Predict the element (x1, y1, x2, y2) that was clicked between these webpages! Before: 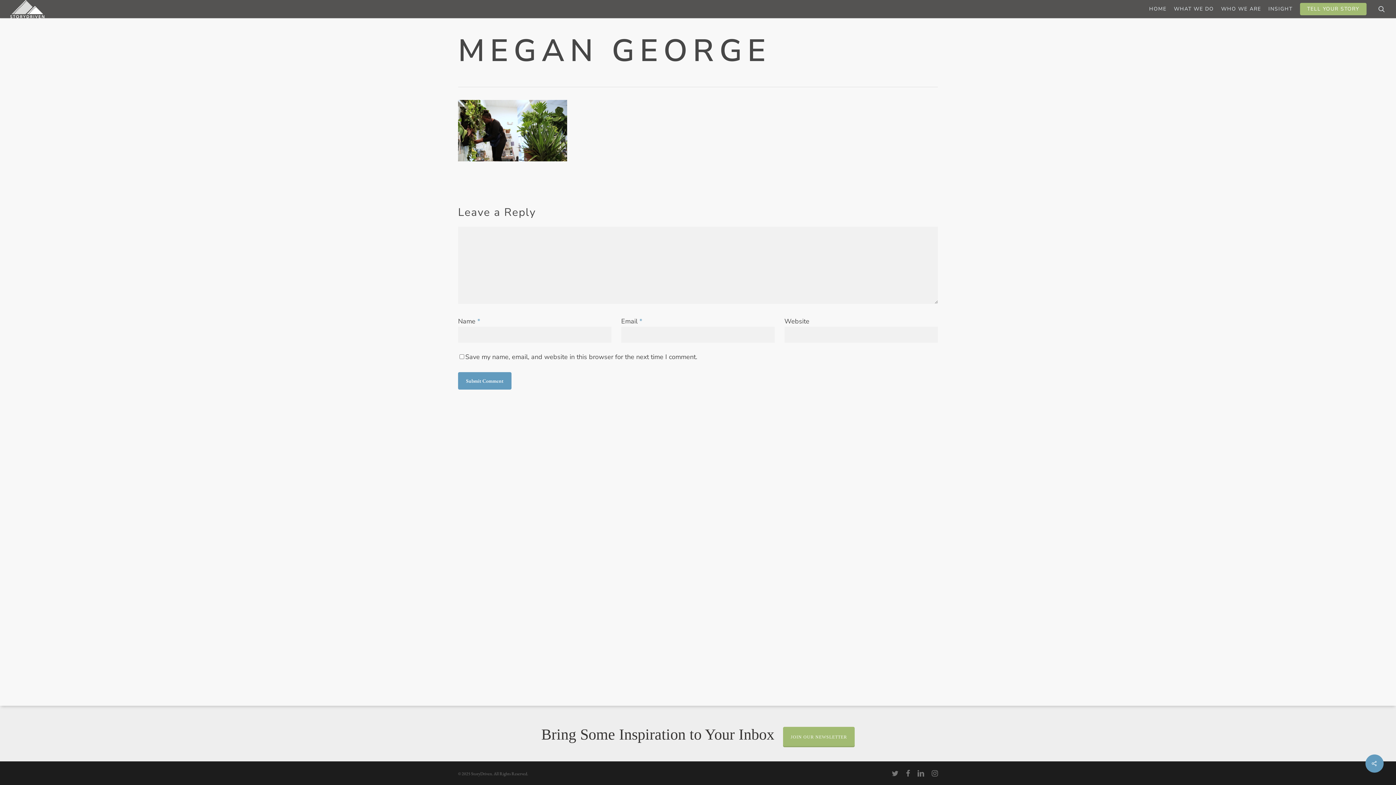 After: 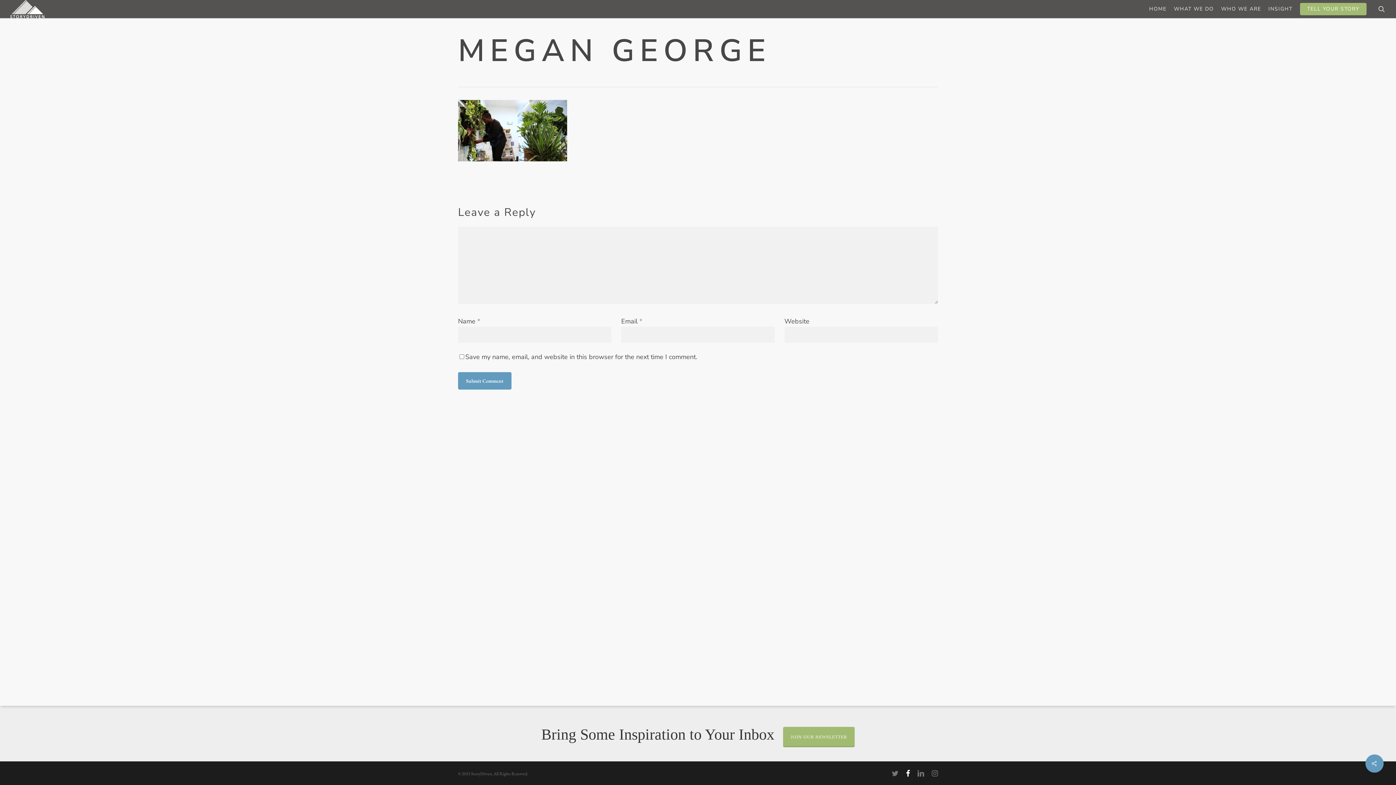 Action: label: facebook bbox: (906, 769, 910, 777)